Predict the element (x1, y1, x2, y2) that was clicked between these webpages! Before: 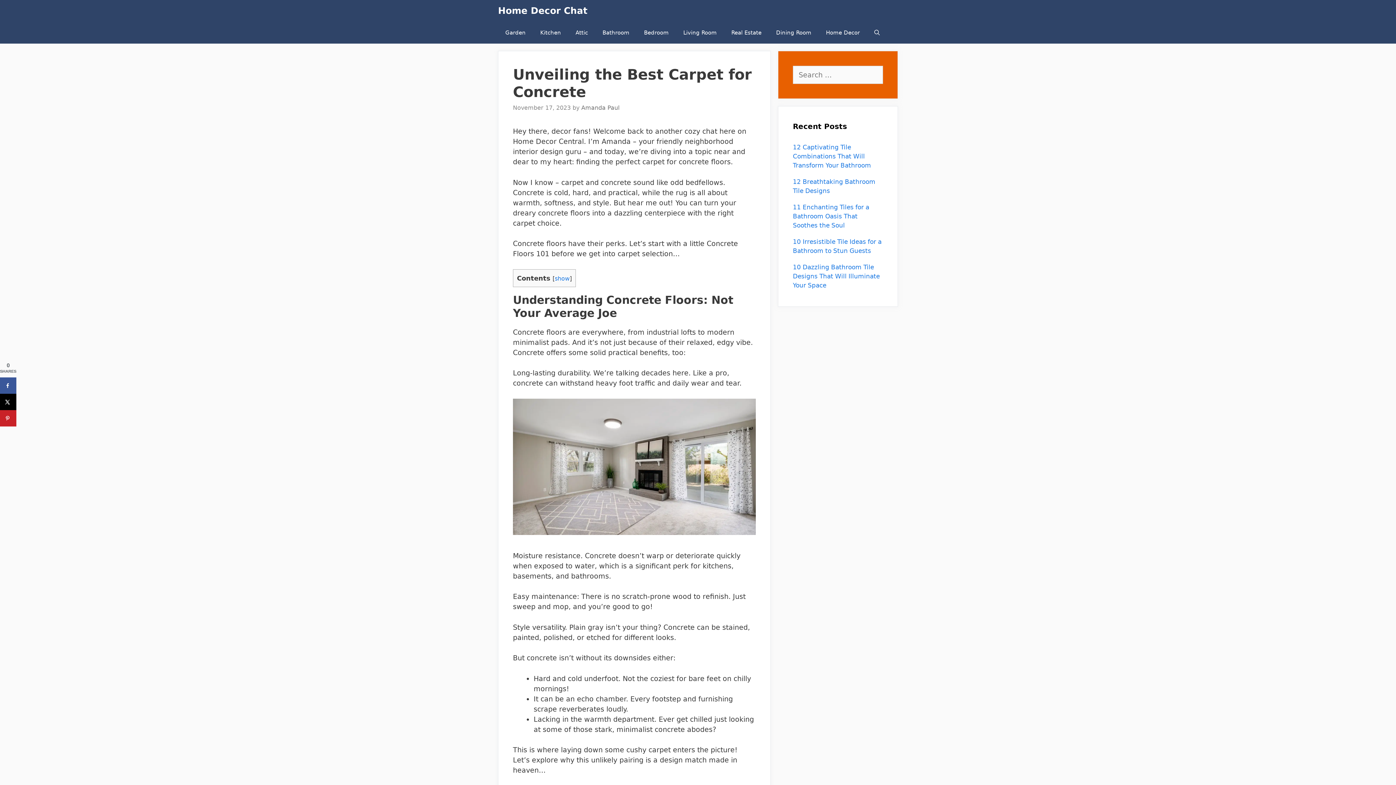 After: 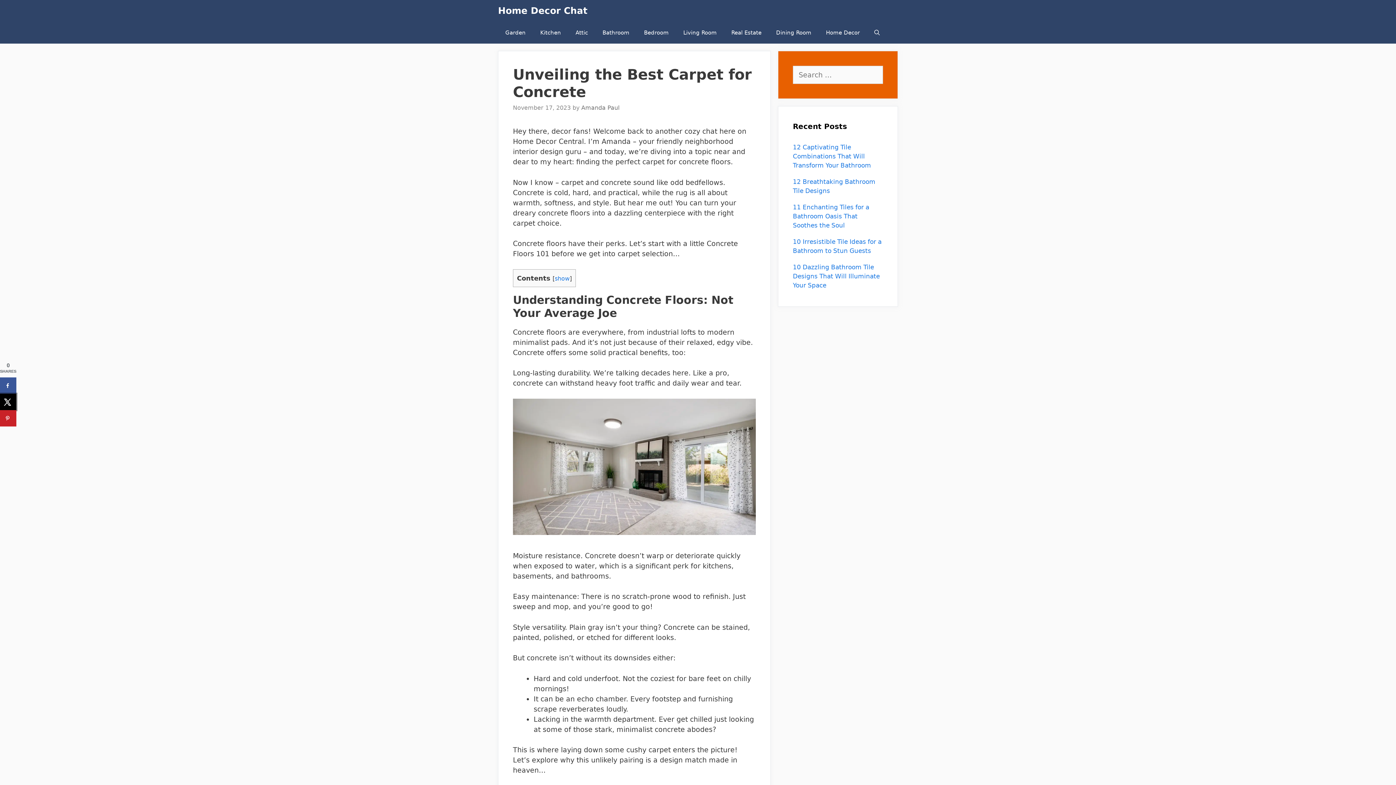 Action: bbox: (0, 394, 16, 410) label: Share on X